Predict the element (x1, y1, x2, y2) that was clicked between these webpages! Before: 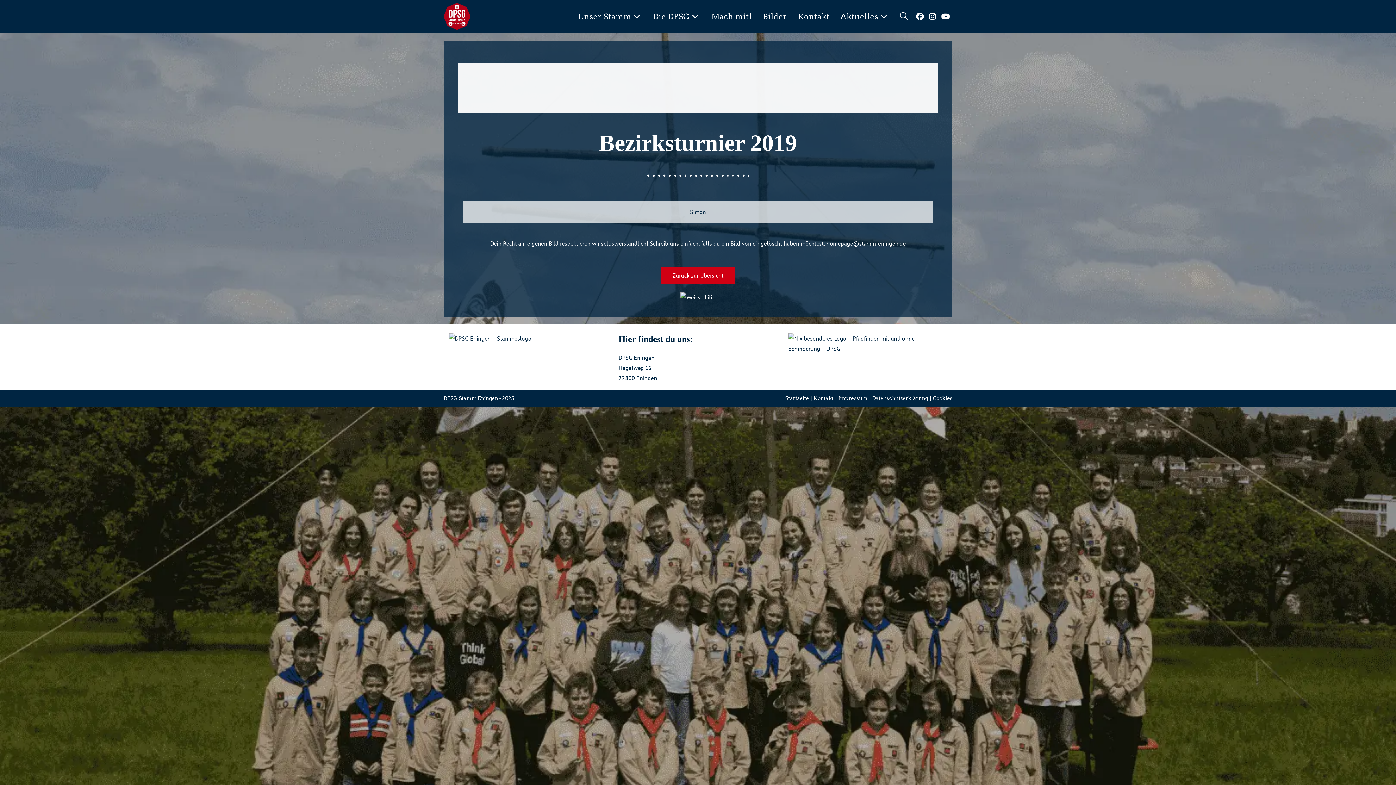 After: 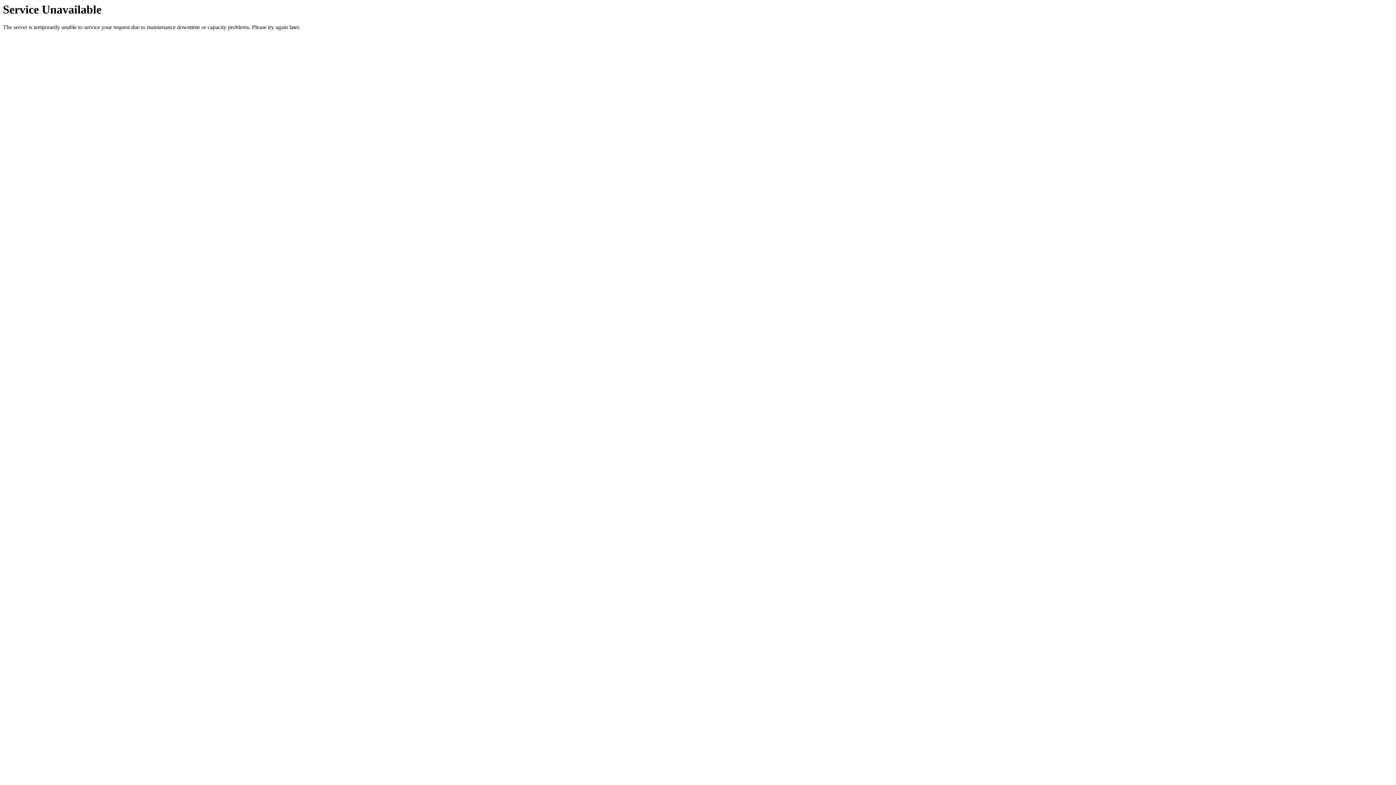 Action: bbox: (872, 395, 928, 401) label: Datenschutzerklärung